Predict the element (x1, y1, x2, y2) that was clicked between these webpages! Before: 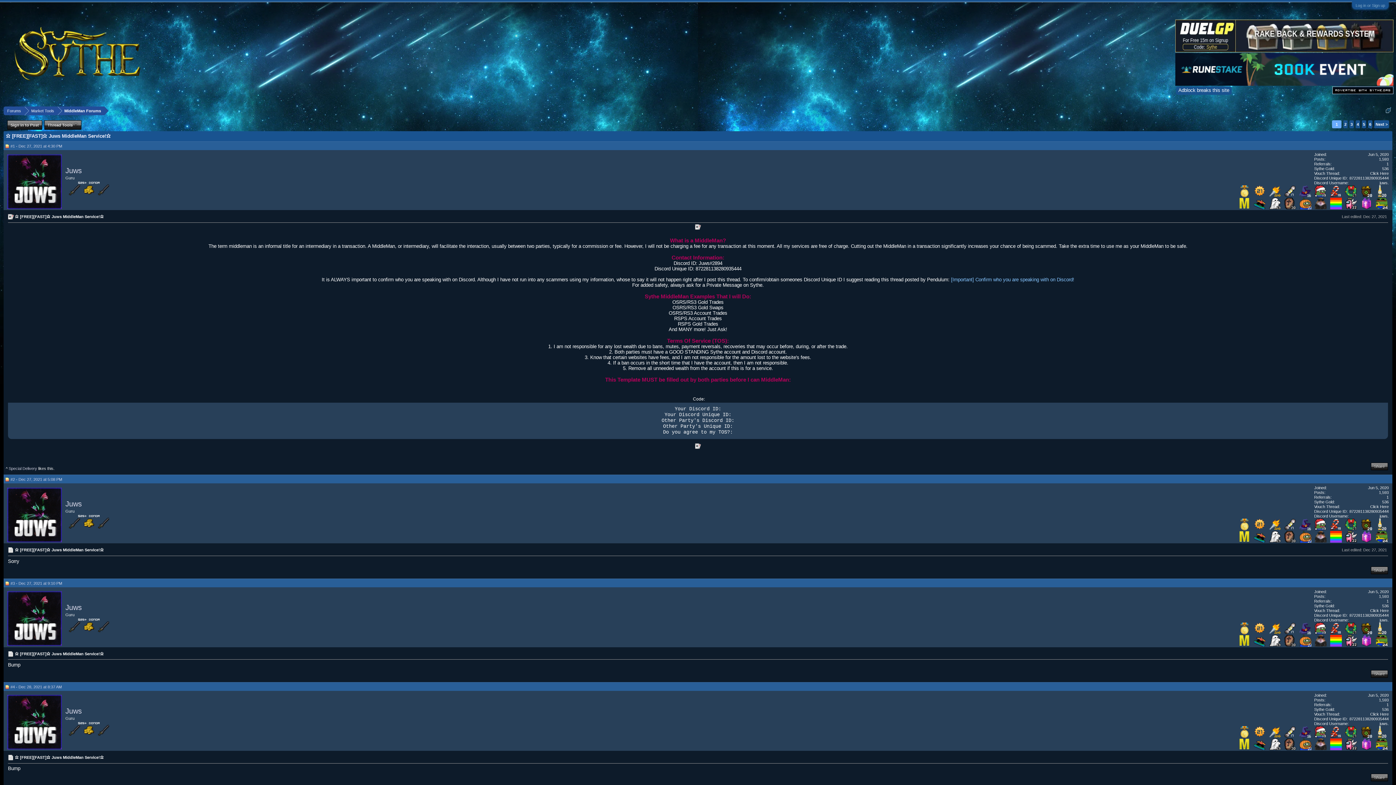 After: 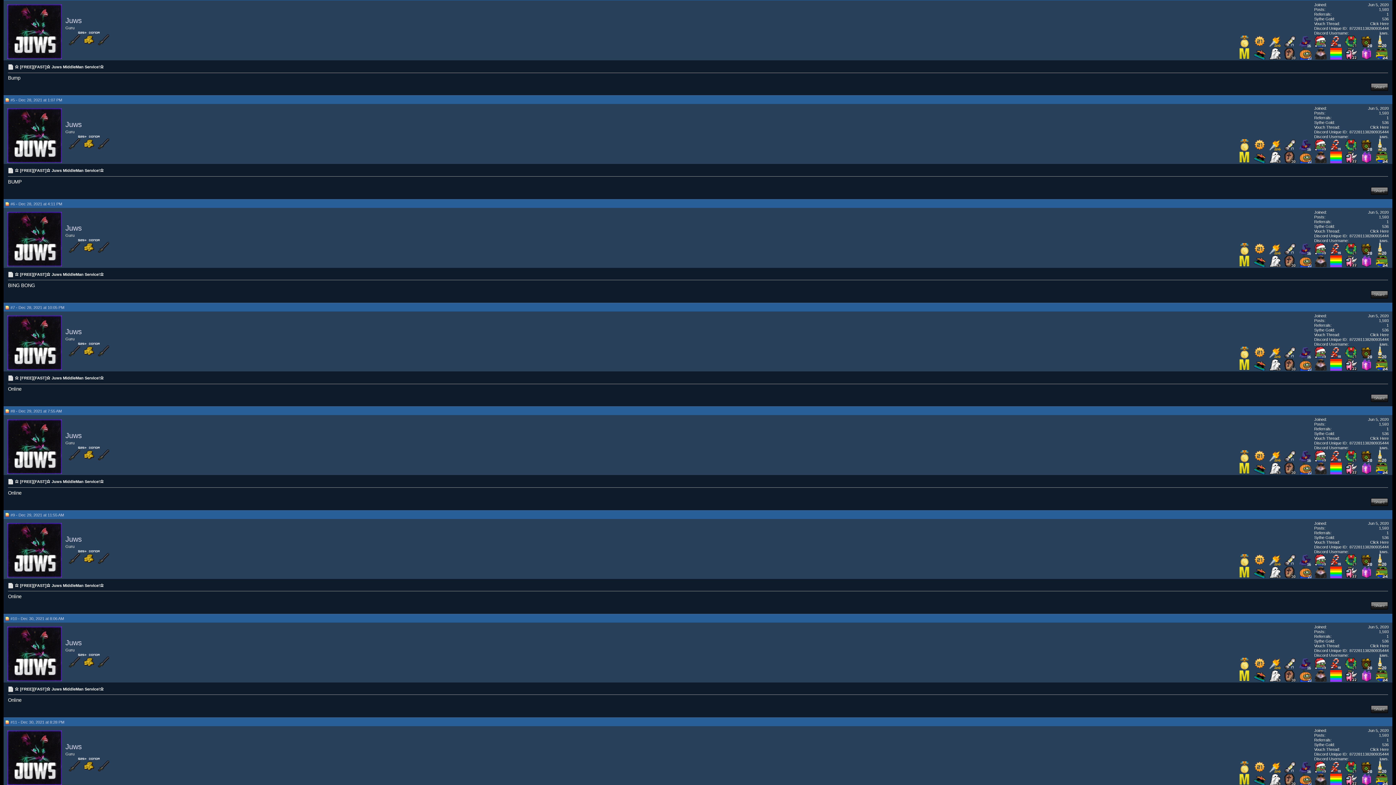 Action: bbox: (10, 685, 61, 689) label: #4 - Dec 28, 2021 at 8:37 AM